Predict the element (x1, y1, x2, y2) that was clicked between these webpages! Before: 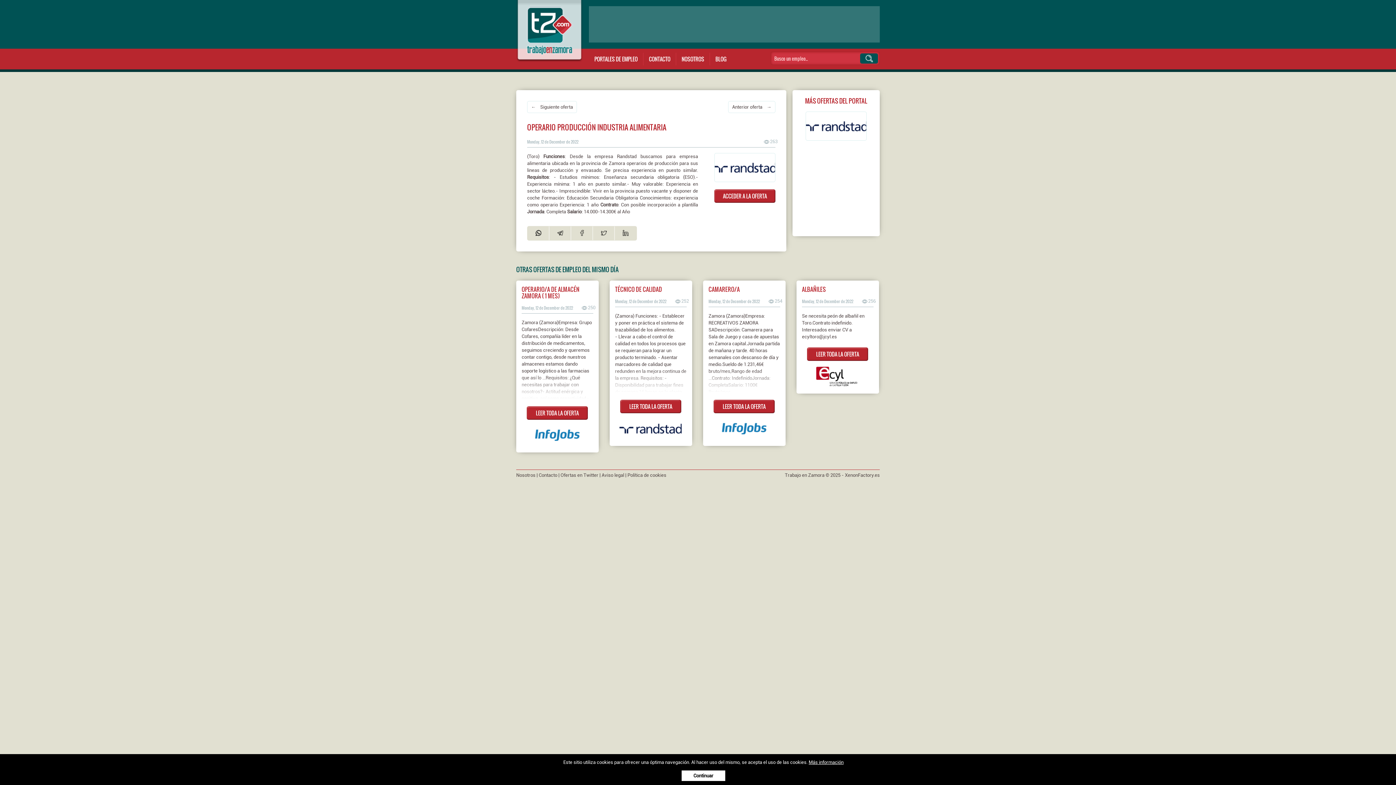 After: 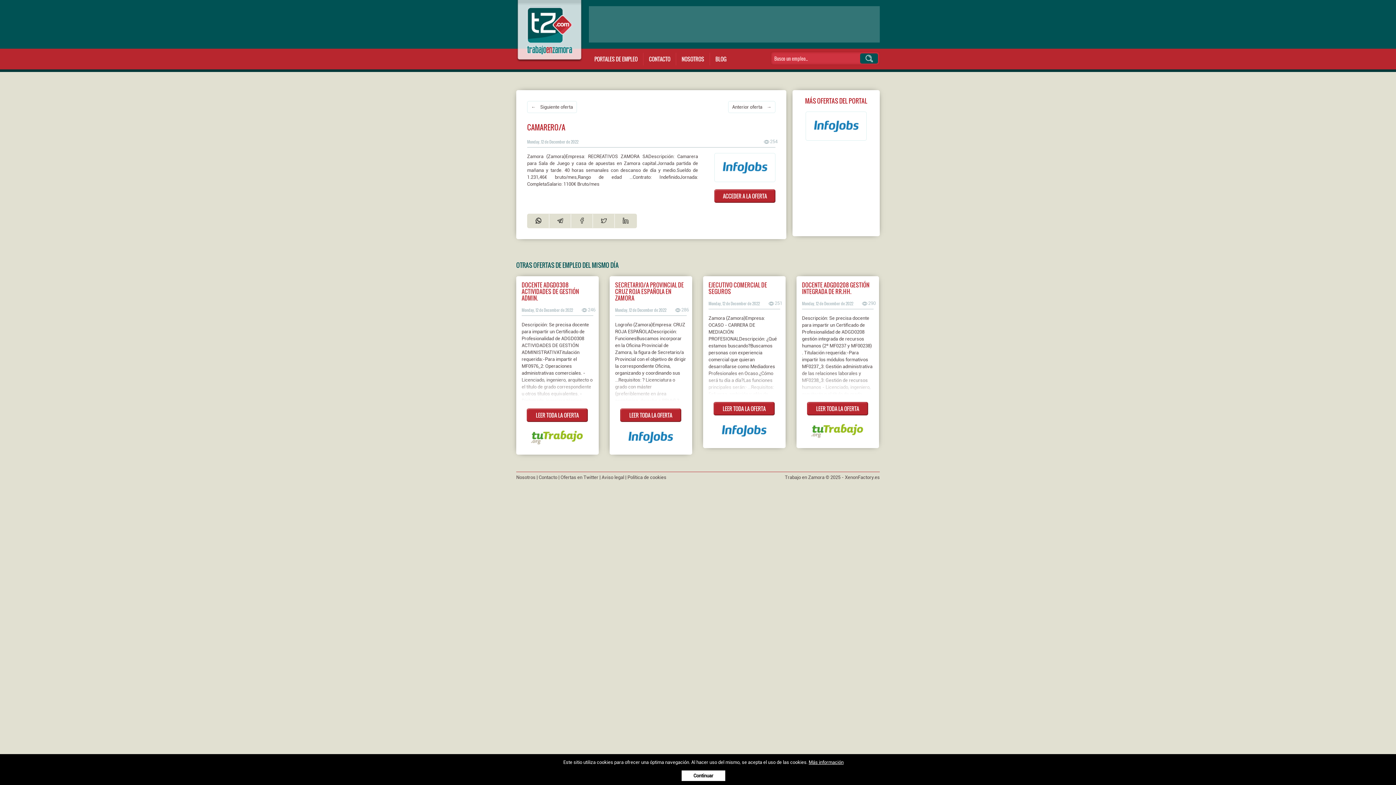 Action: label: LEER TODA LA OFERTA bbox: (713, 400, 774, 413)